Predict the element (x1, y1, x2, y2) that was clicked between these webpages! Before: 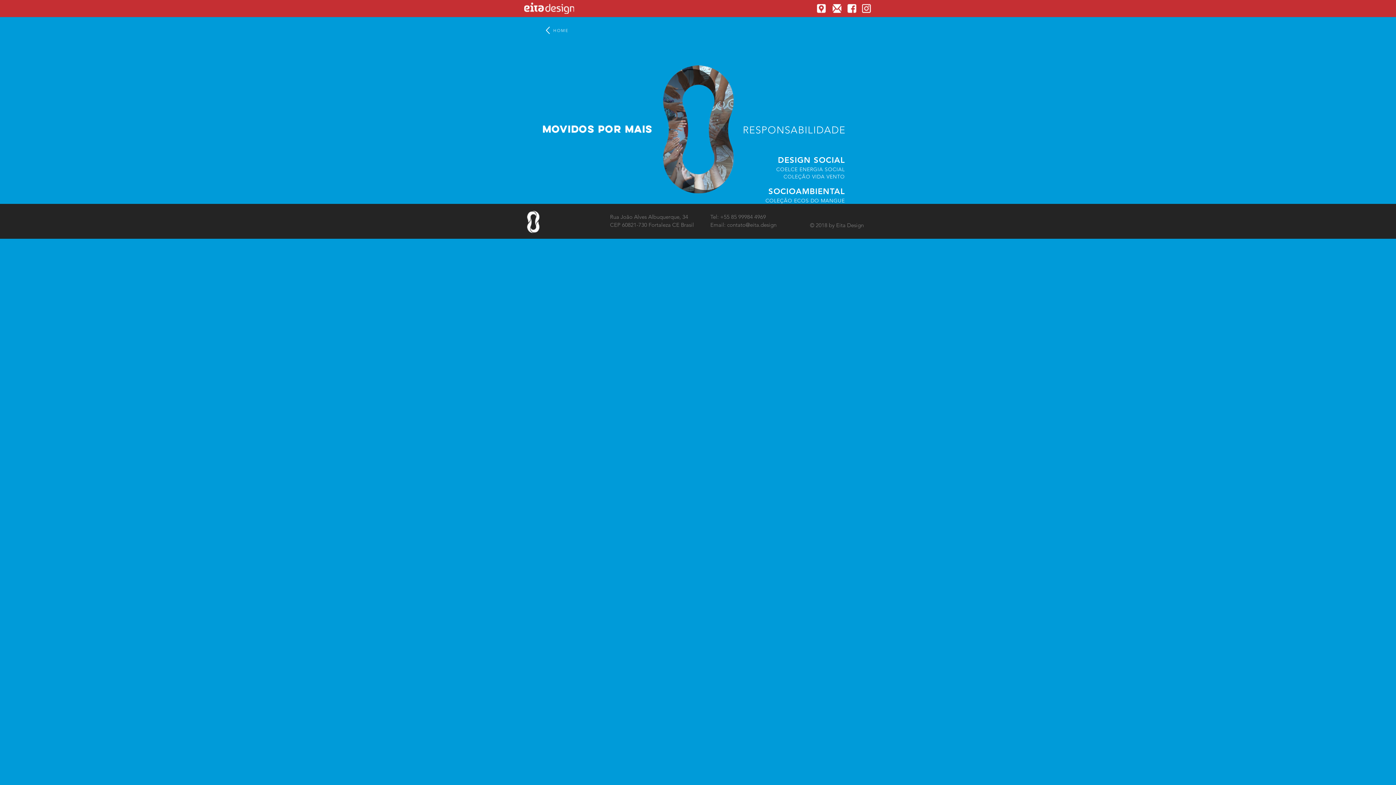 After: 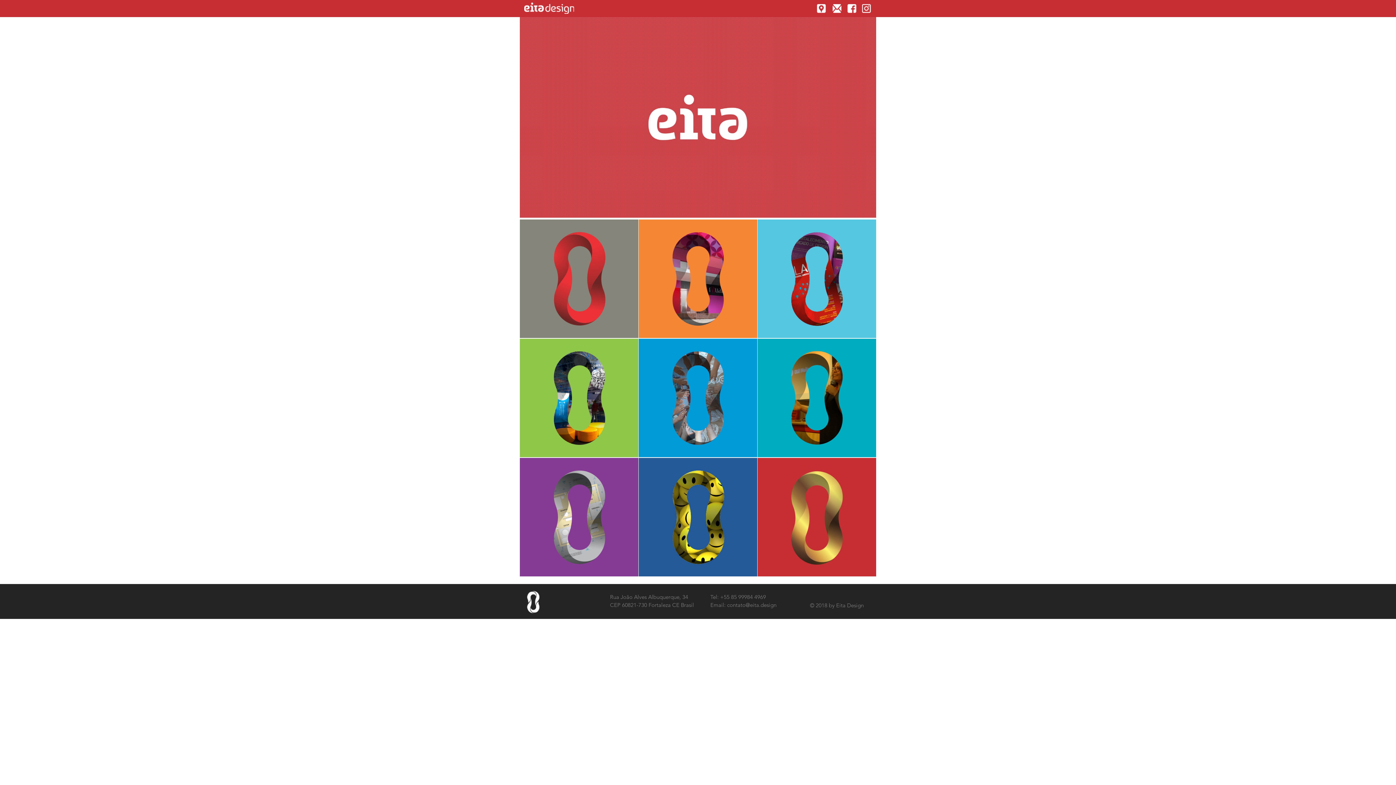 Action: bbox: (524, 2, 574, 13)